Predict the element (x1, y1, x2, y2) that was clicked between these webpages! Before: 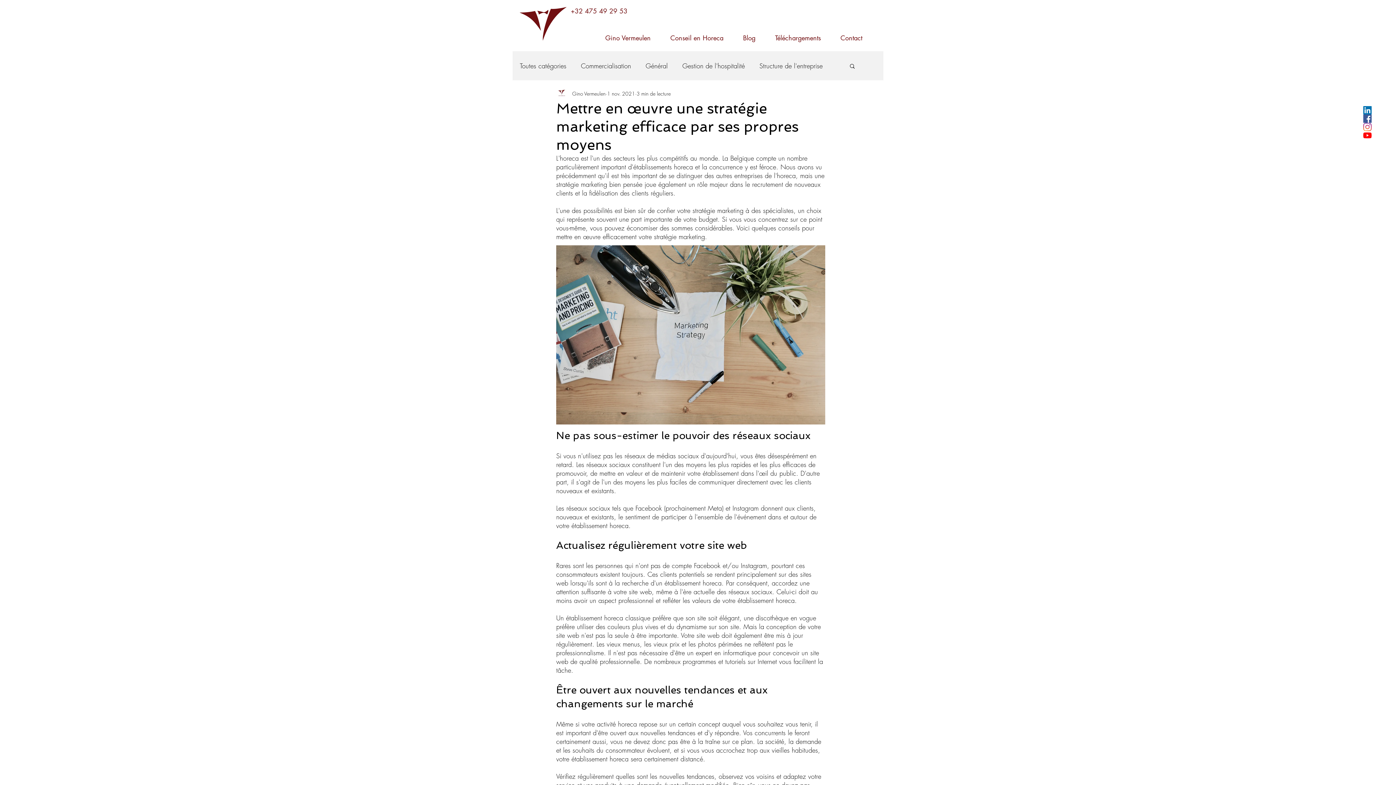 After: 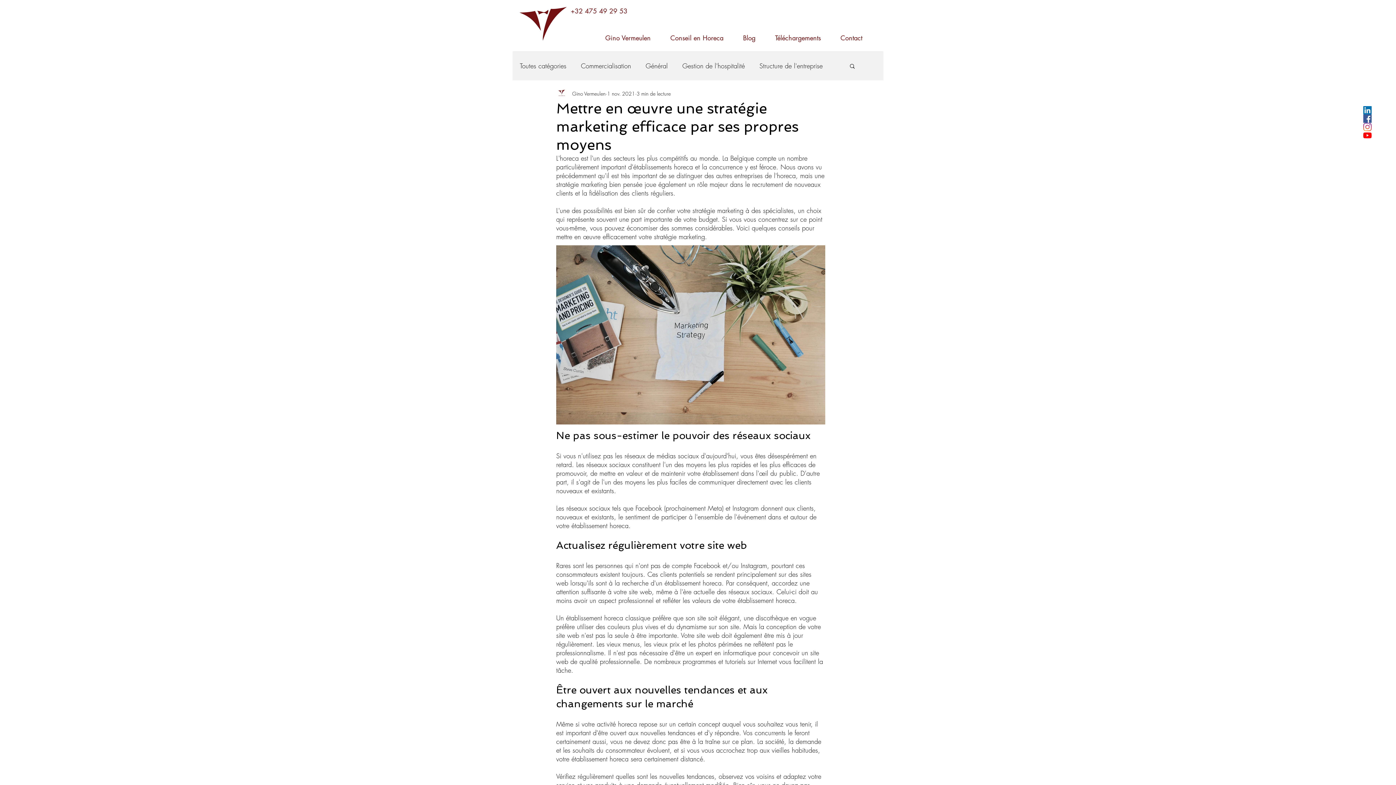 Action: label: Instagram bbox: (1363, 122, 1372, 131)